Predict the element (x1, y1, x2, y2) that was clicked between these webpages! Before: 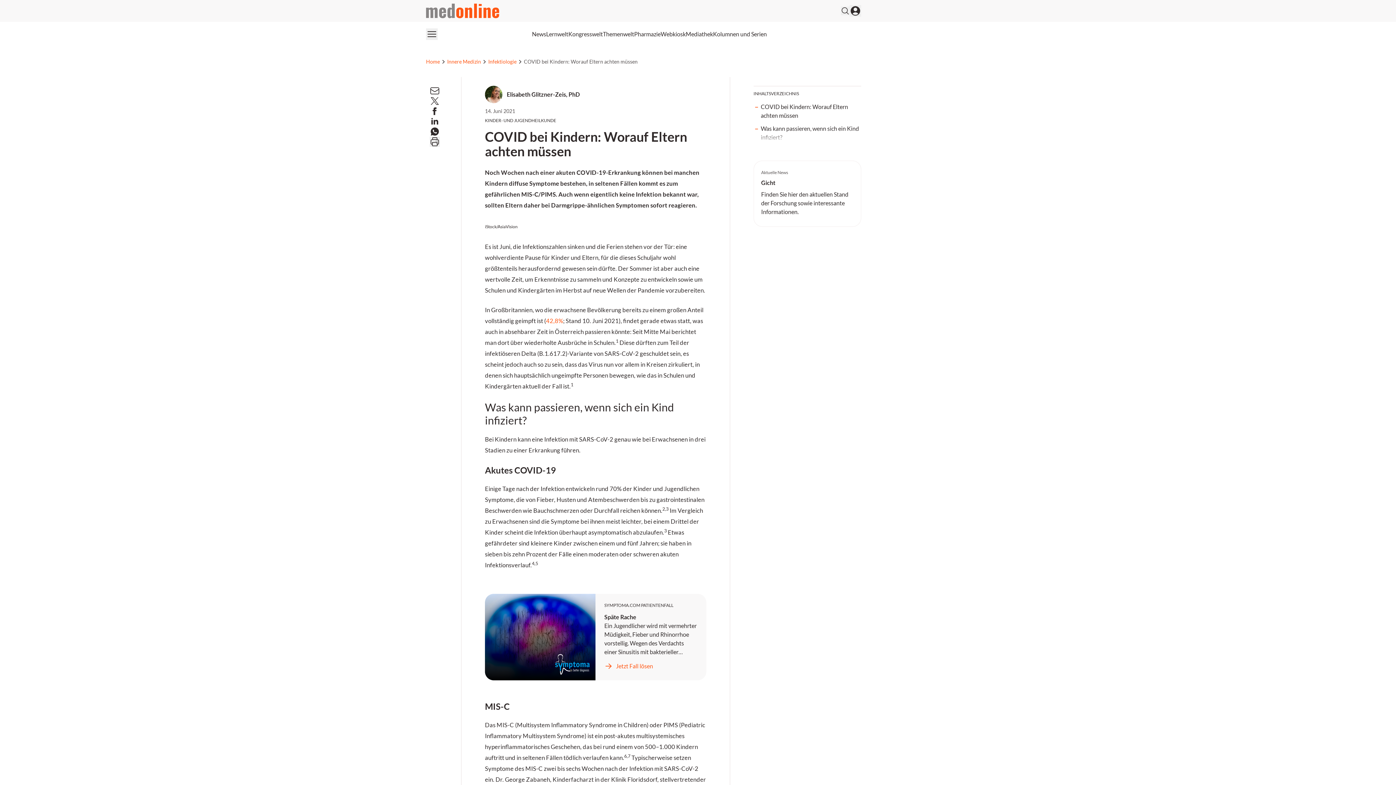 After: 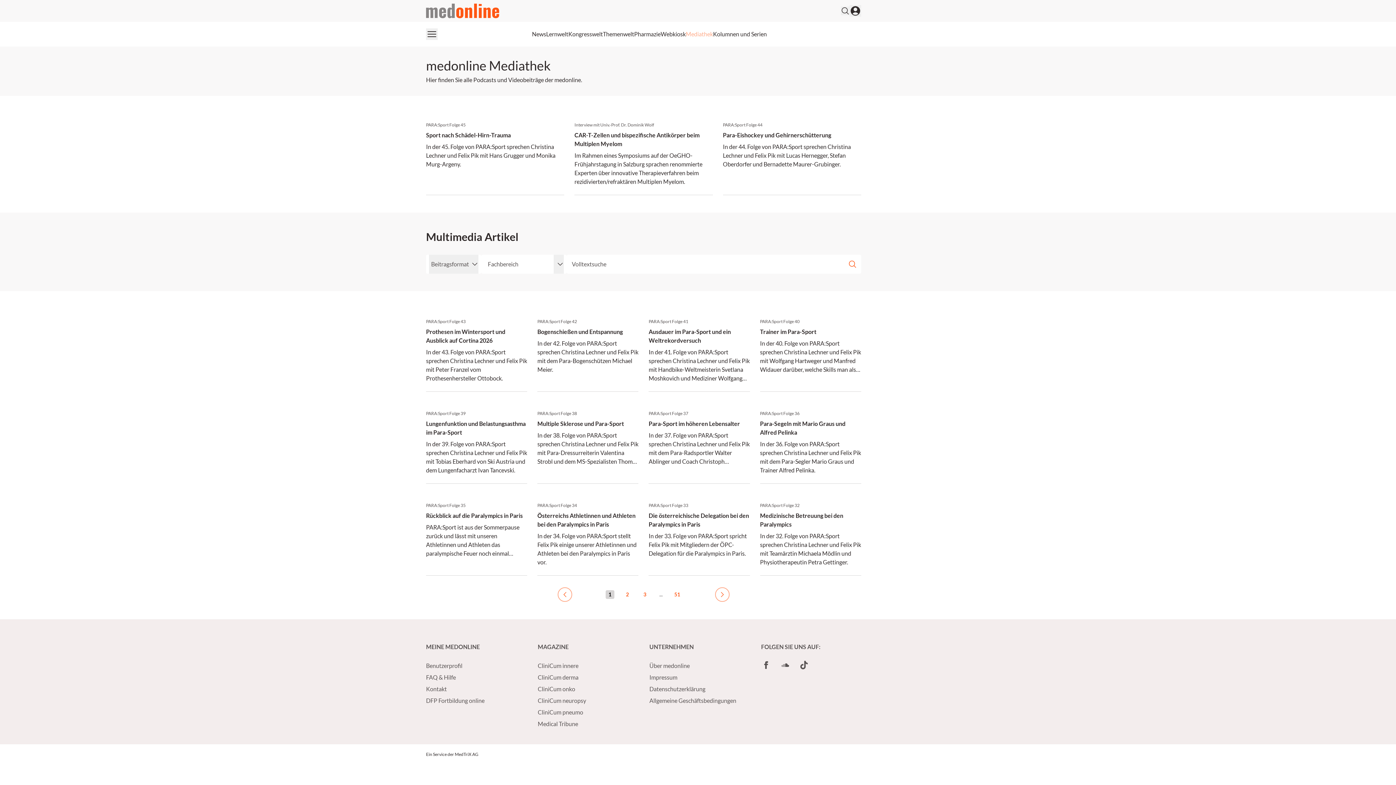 Action: bbox: (685, 30, 713, 37) label: Mediathek